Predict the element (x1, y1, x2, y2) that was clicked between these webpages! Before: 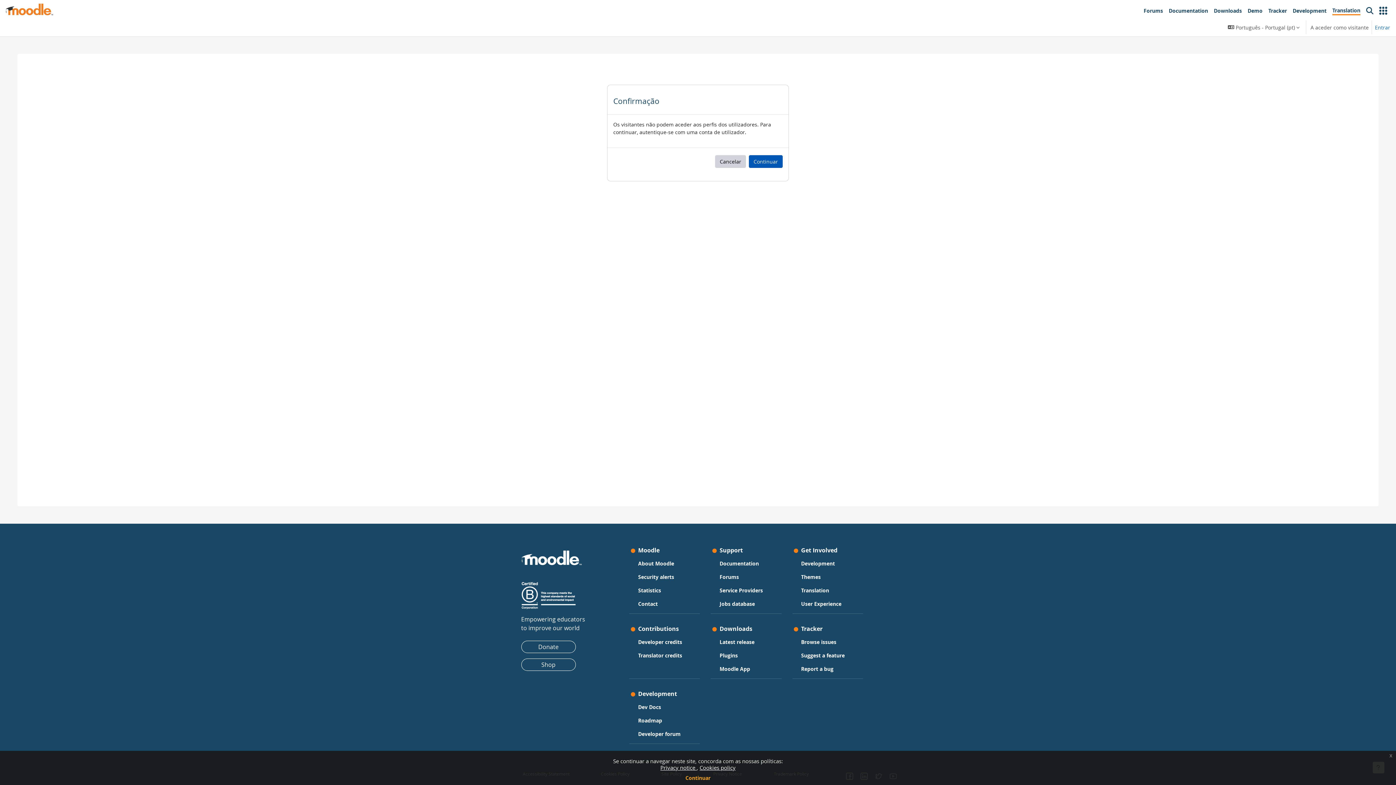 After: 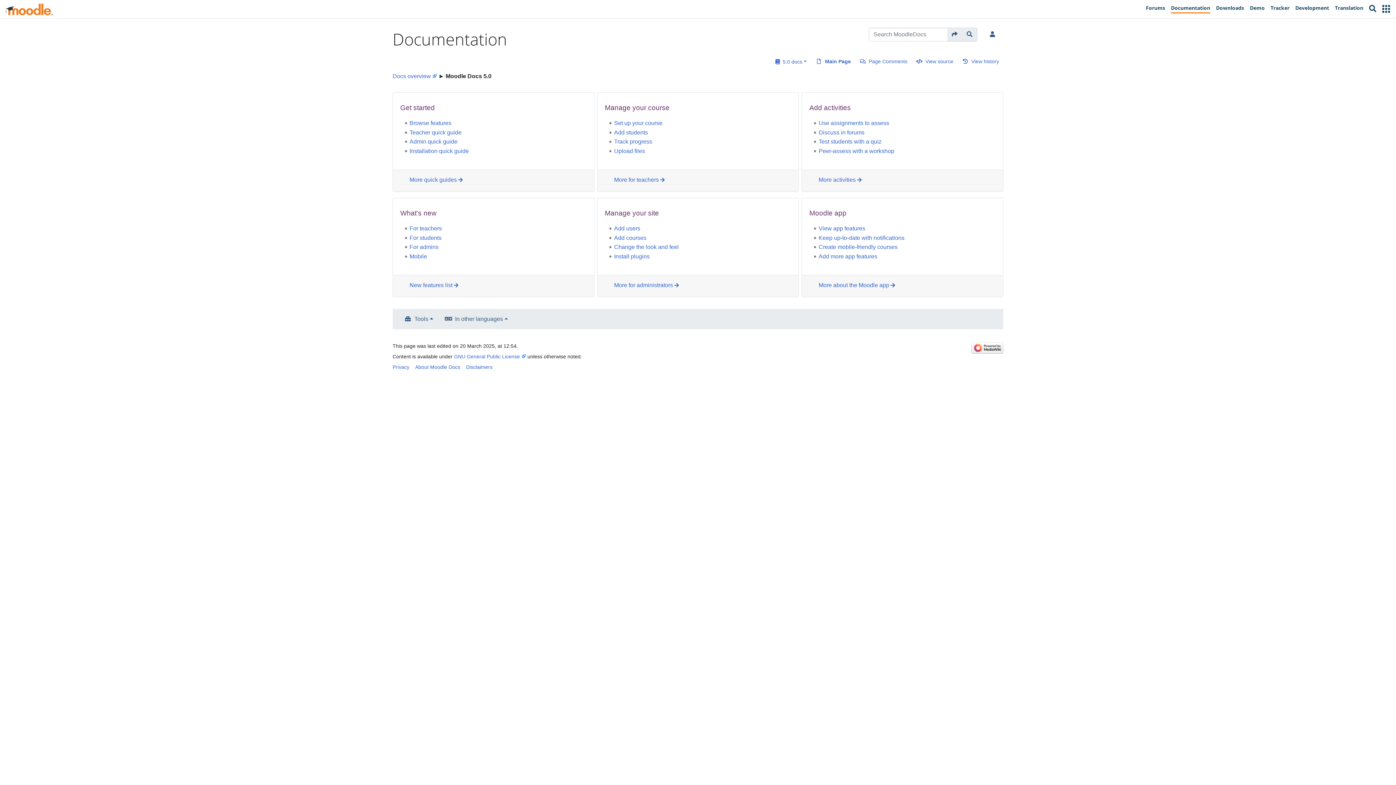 Action: bbox: (1166, 3, 1211, 18) label: Documentation